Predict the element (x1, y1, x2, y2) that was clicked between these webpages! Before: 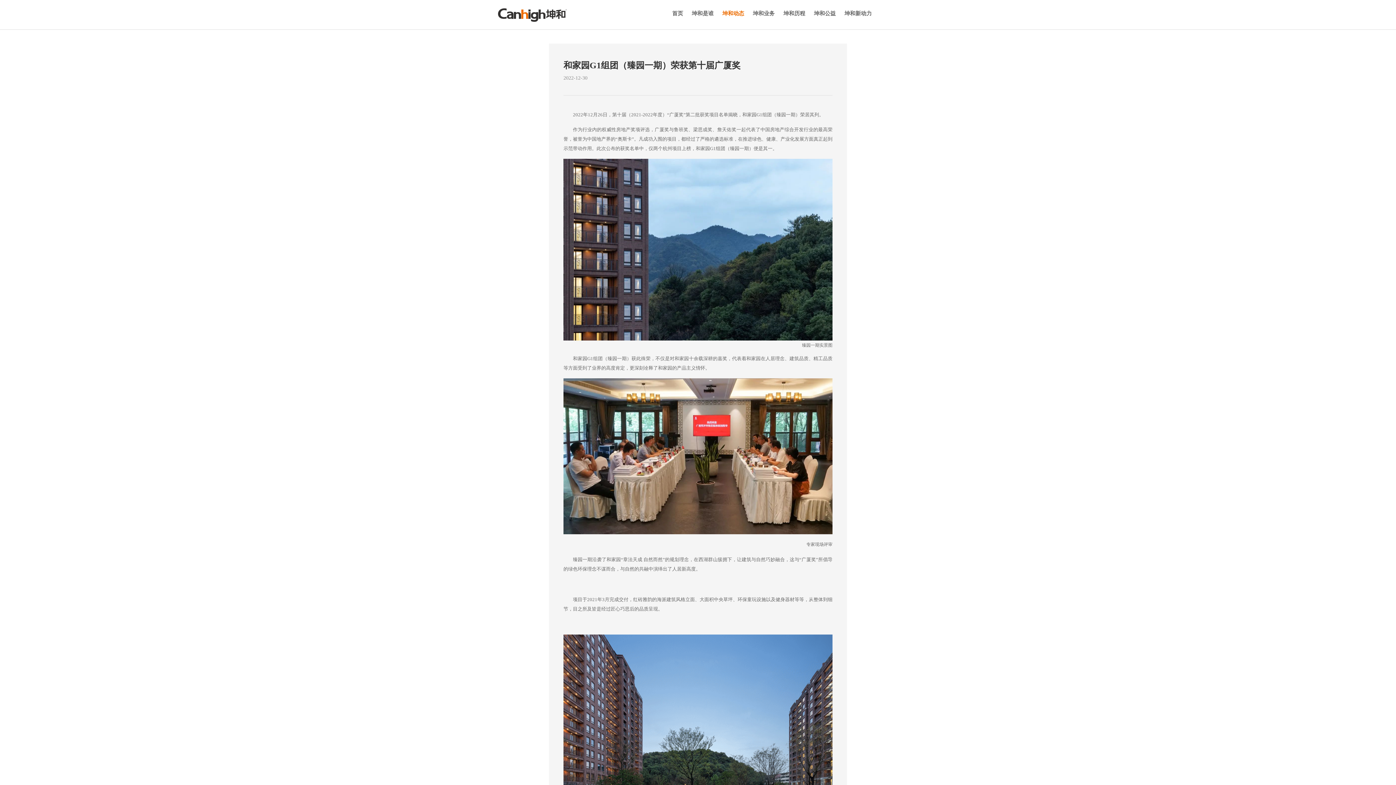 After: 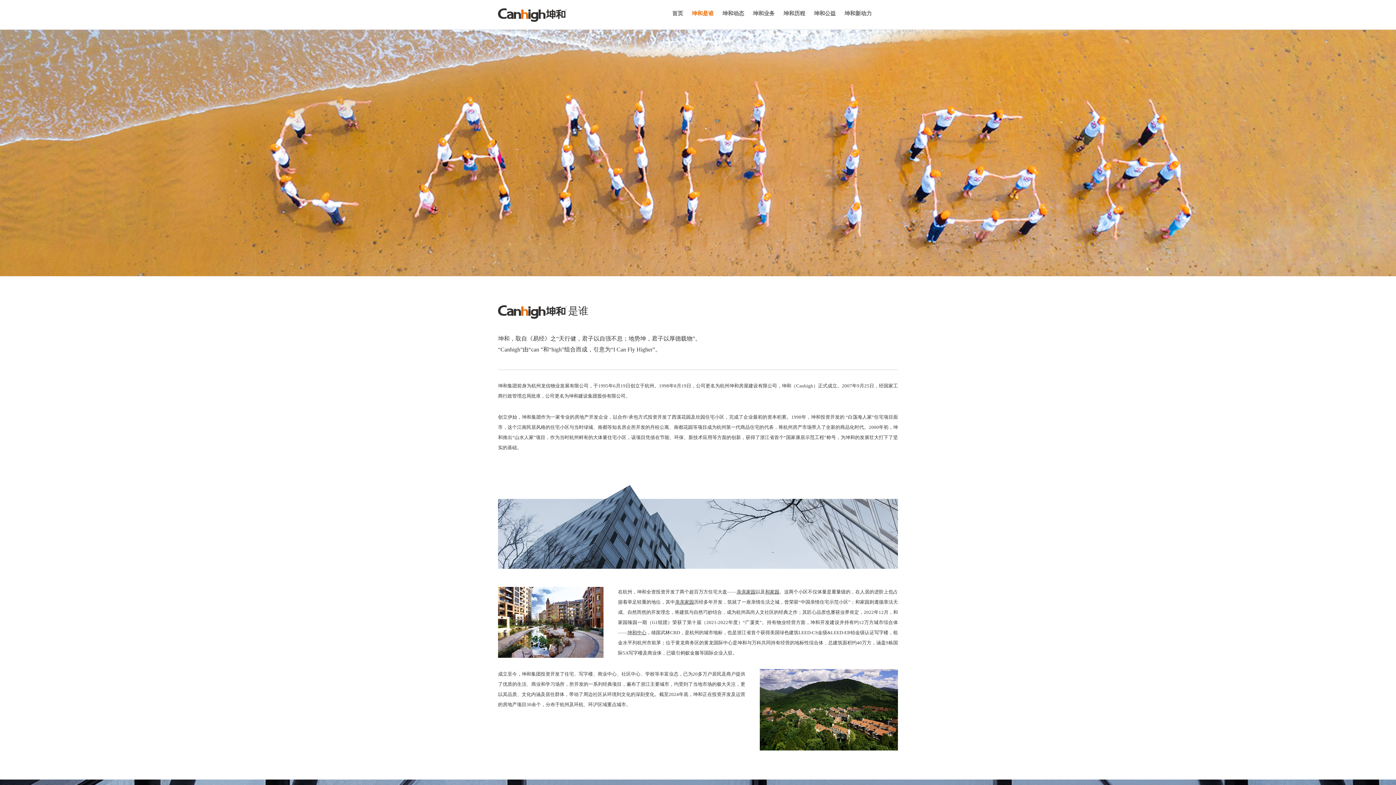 Action: label: 坤和是谁 bbox: (692, 9, 713, 17)